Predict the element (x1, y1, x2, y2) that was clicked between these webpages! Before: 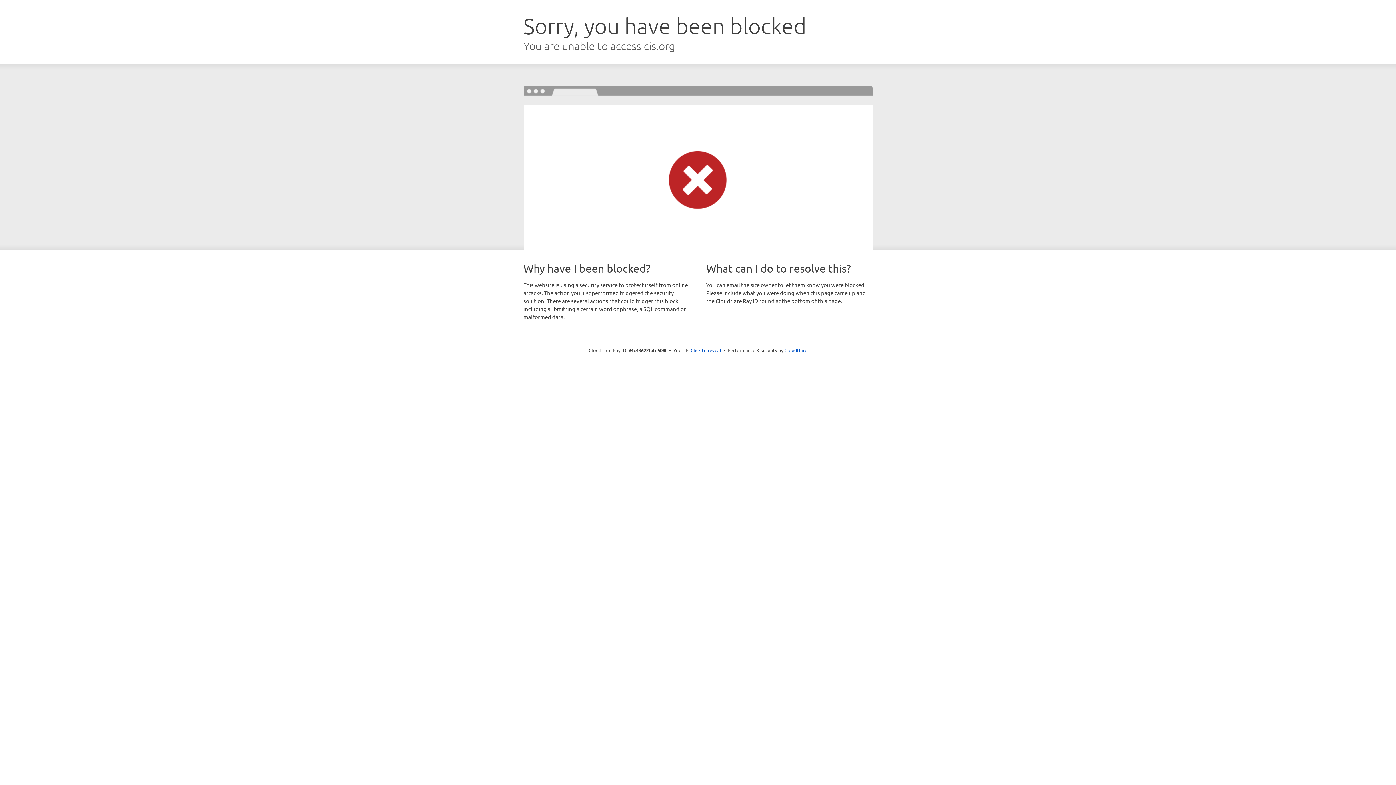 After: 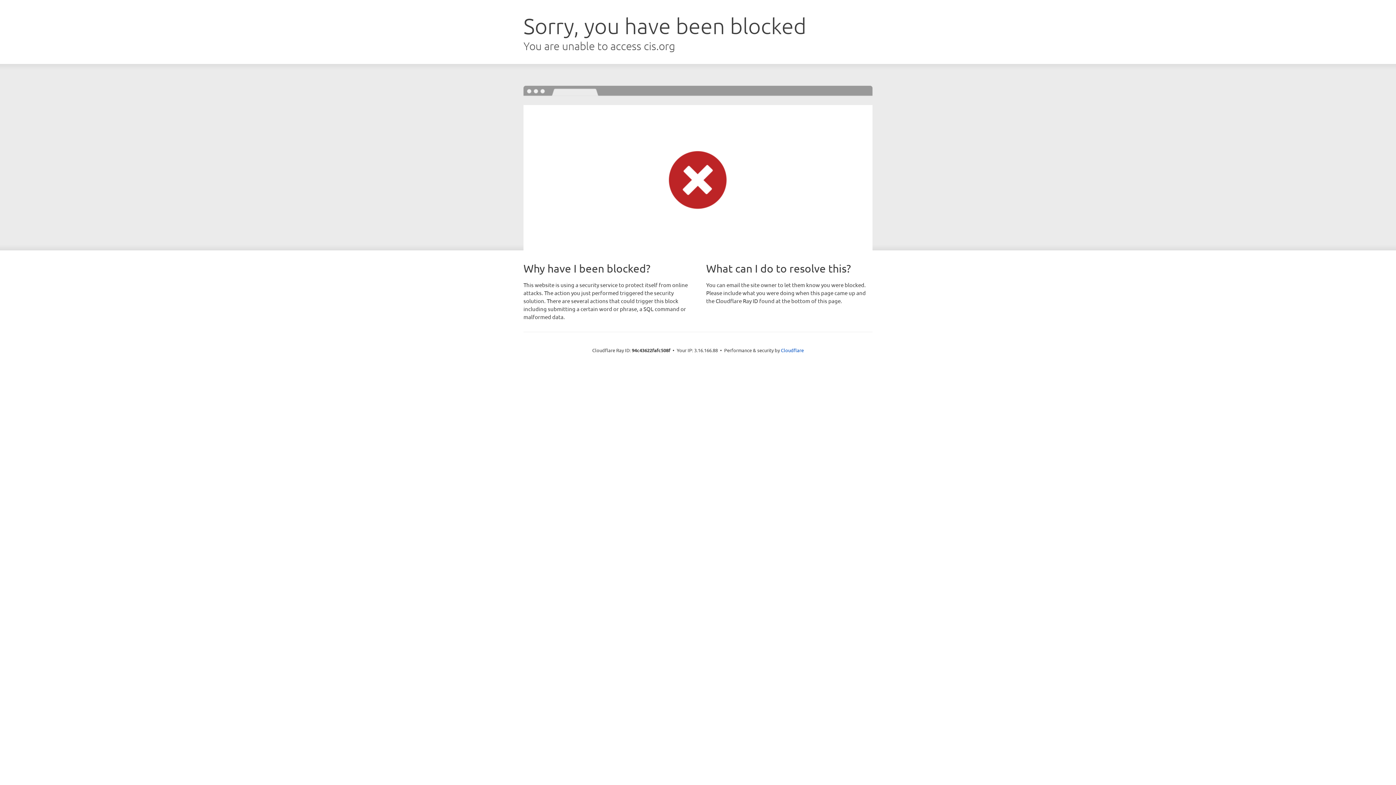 Action: bbox: (690, 346, 721, 353) label: Click to reveal